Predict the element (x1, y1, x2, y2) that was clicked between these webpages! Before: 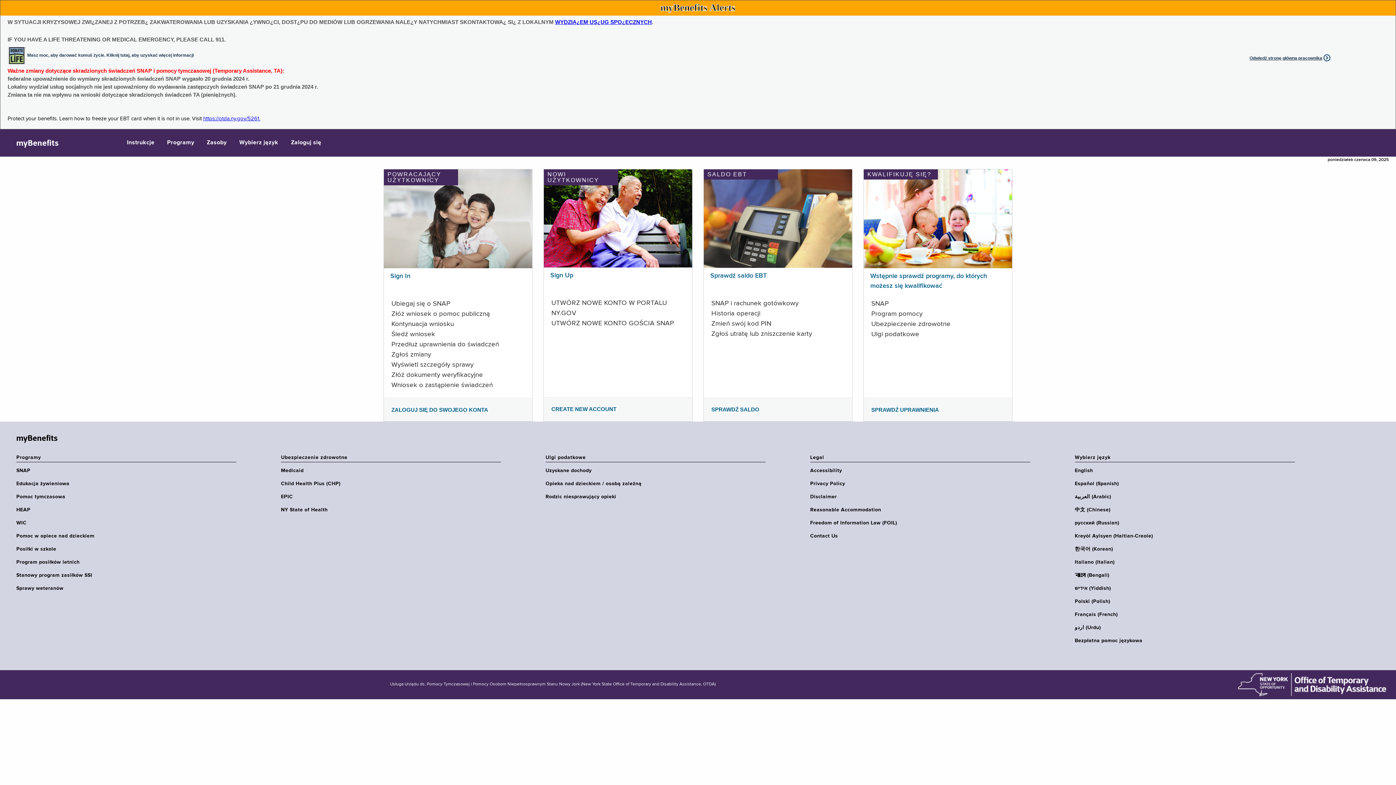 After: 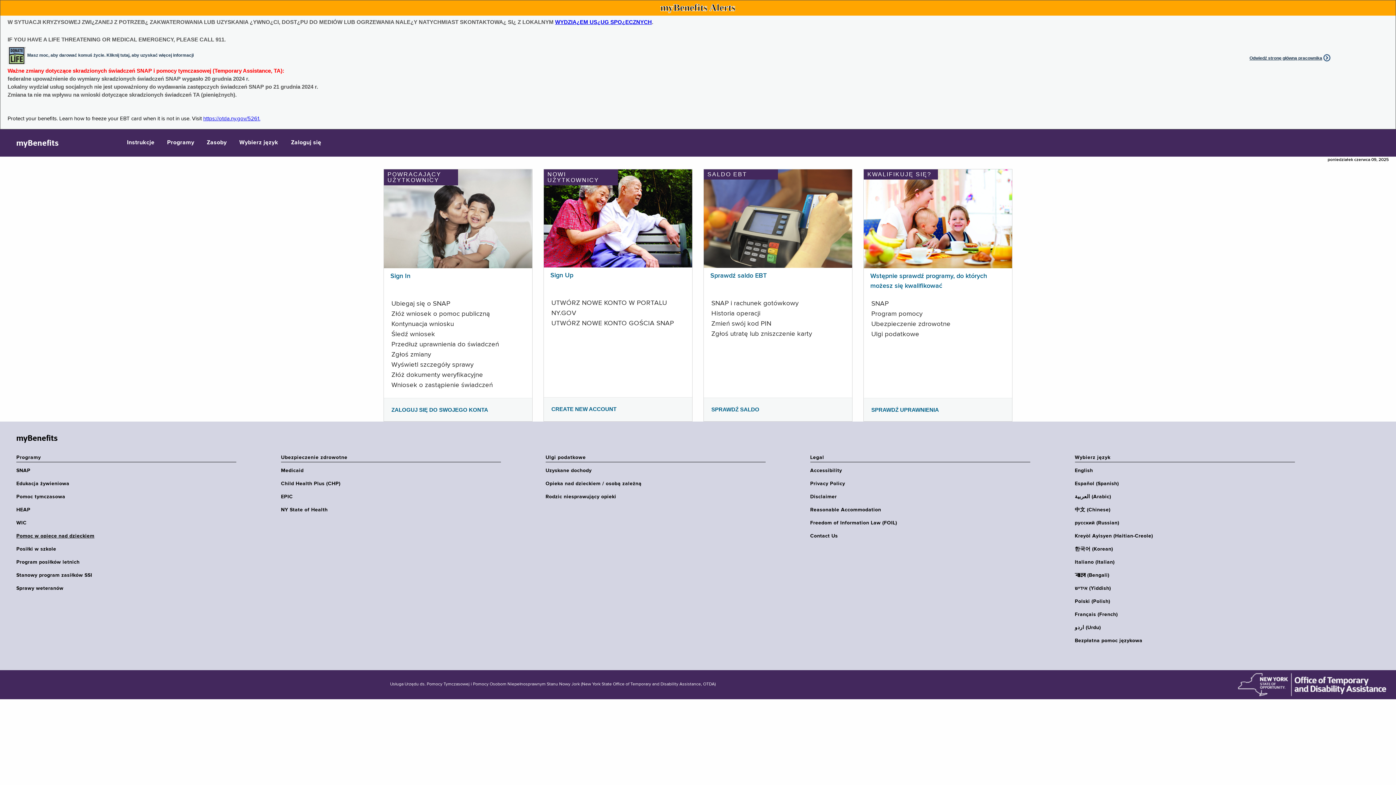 Action: bbox: (16, 533, 240, 539) label: Pomoc w opiece nad dzieckiem